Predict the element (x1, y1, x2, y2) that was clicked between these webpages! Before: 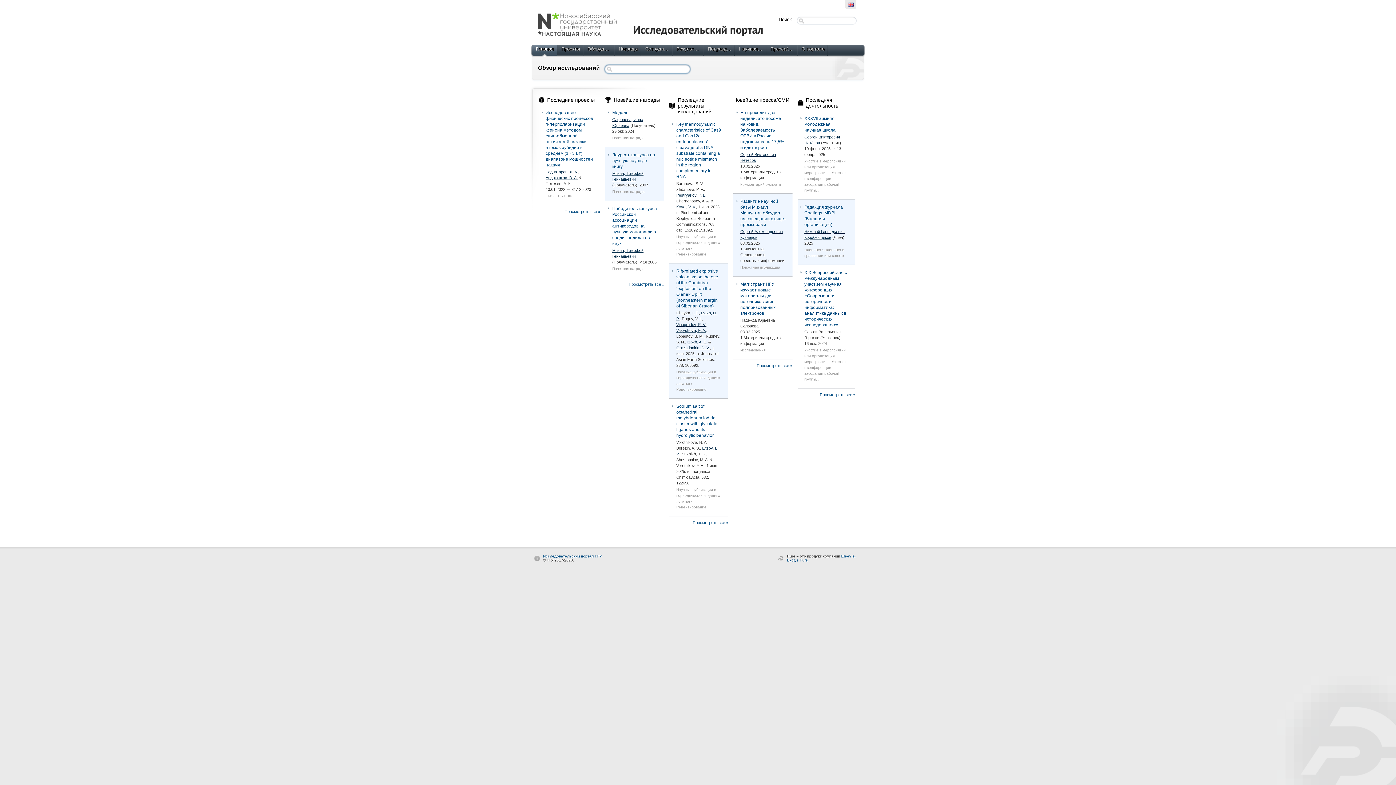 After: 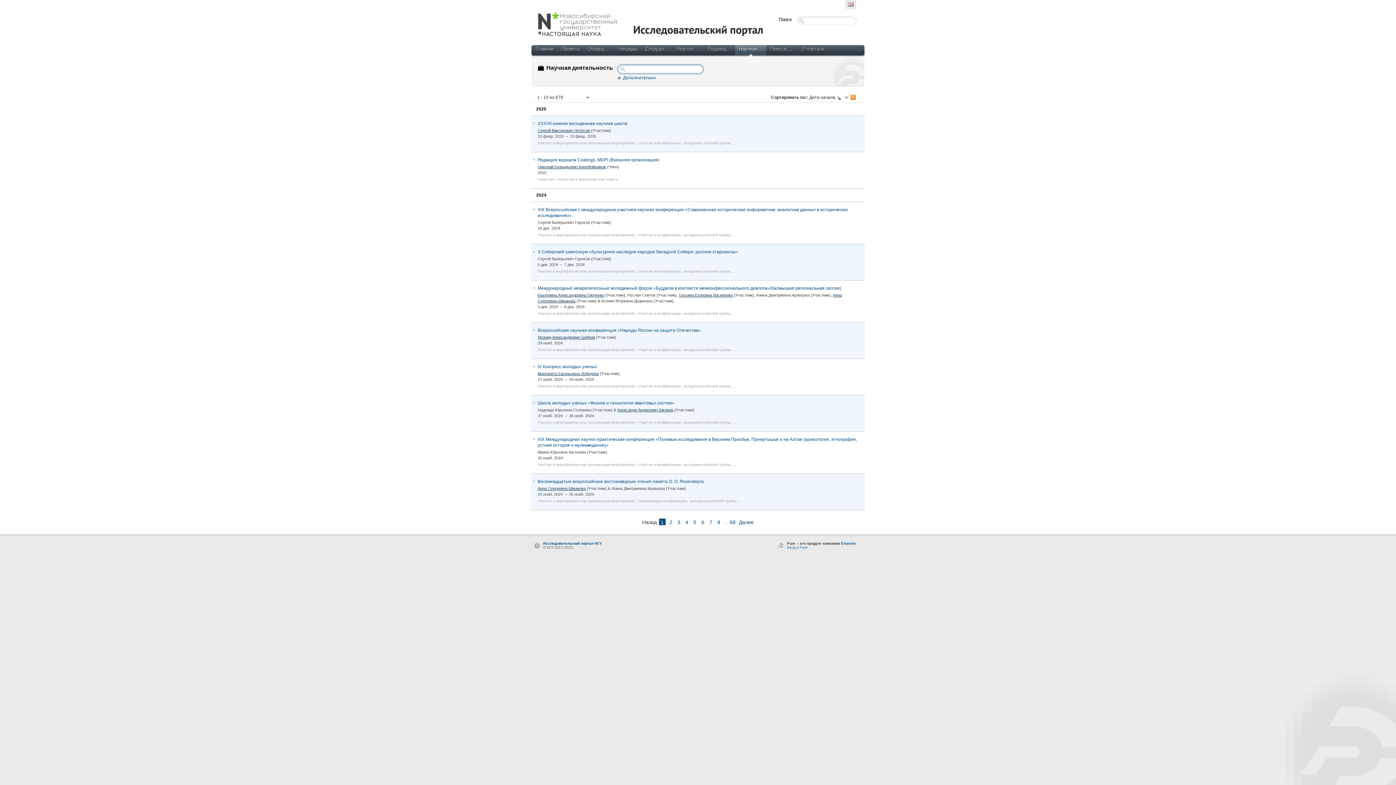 Action: bbox: (735, 44, 766, 57) label: Научная деятельность